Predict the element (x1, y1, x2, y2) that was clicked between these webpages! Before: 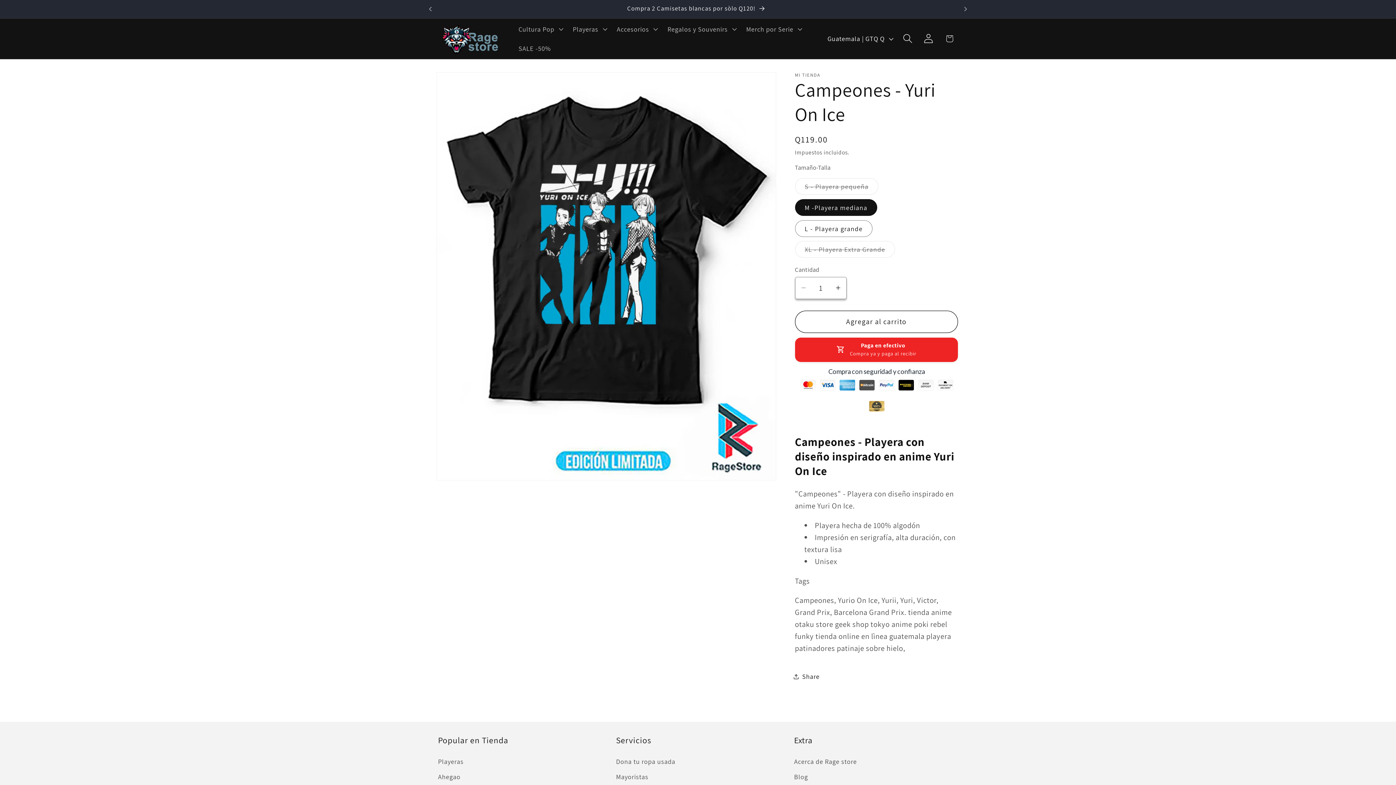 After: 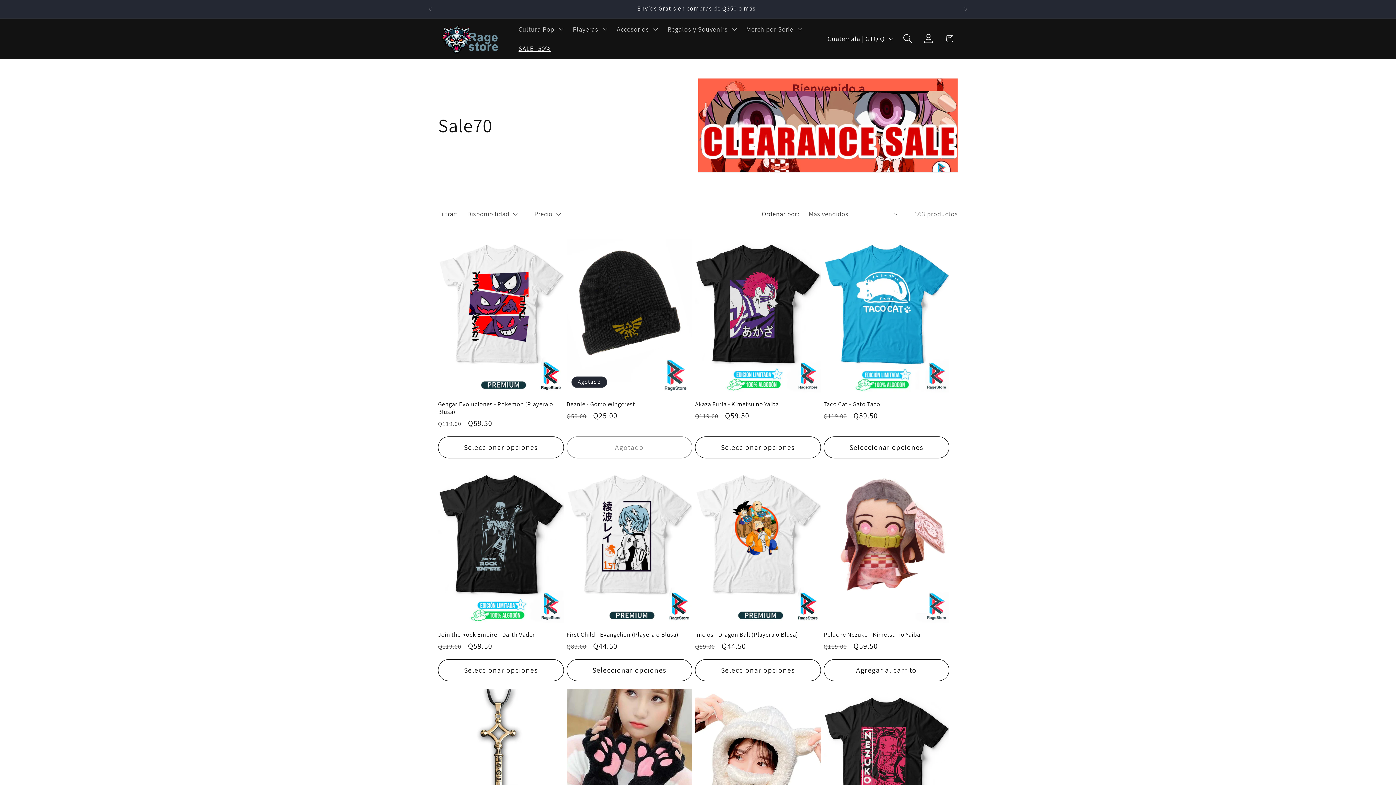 Action: label: SALE -50% bbox: (513, 38, 556, 58)